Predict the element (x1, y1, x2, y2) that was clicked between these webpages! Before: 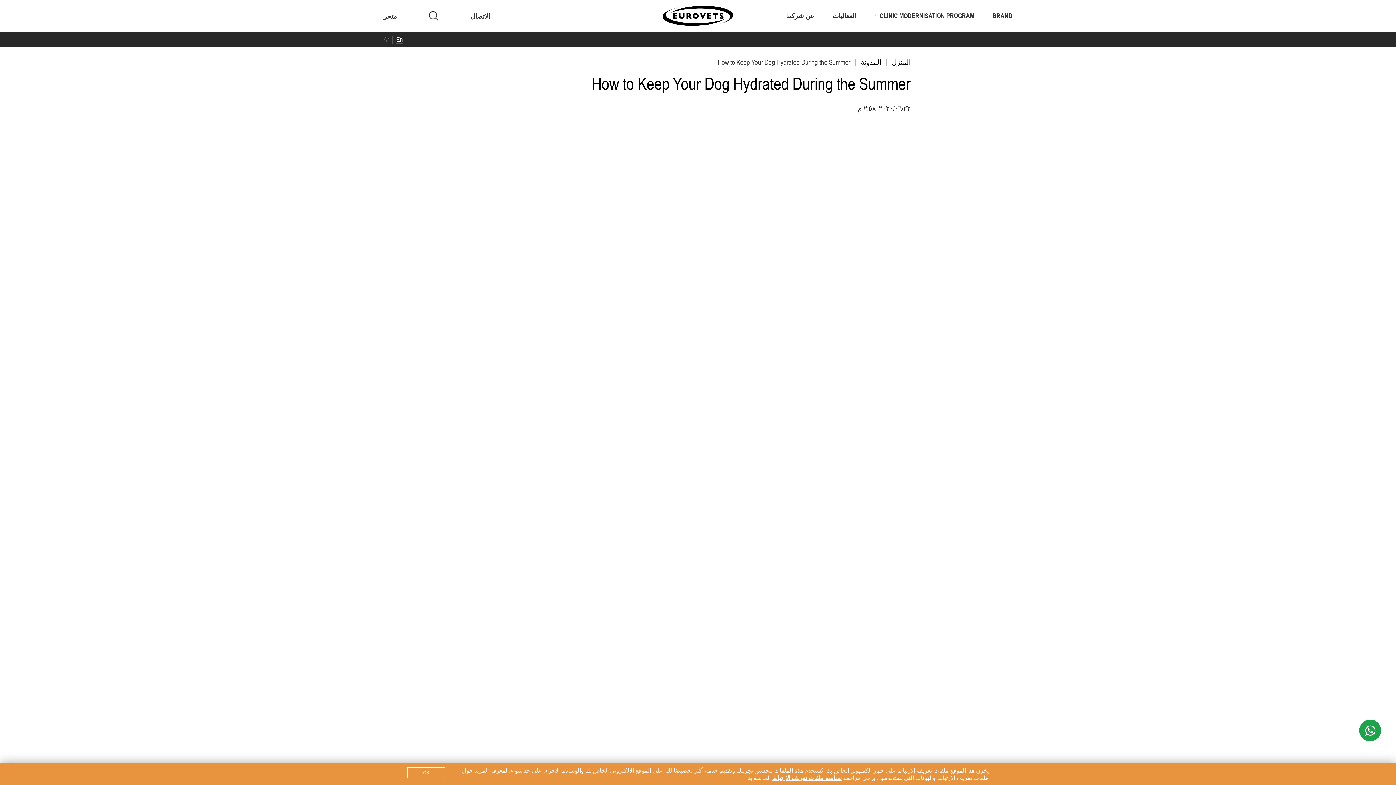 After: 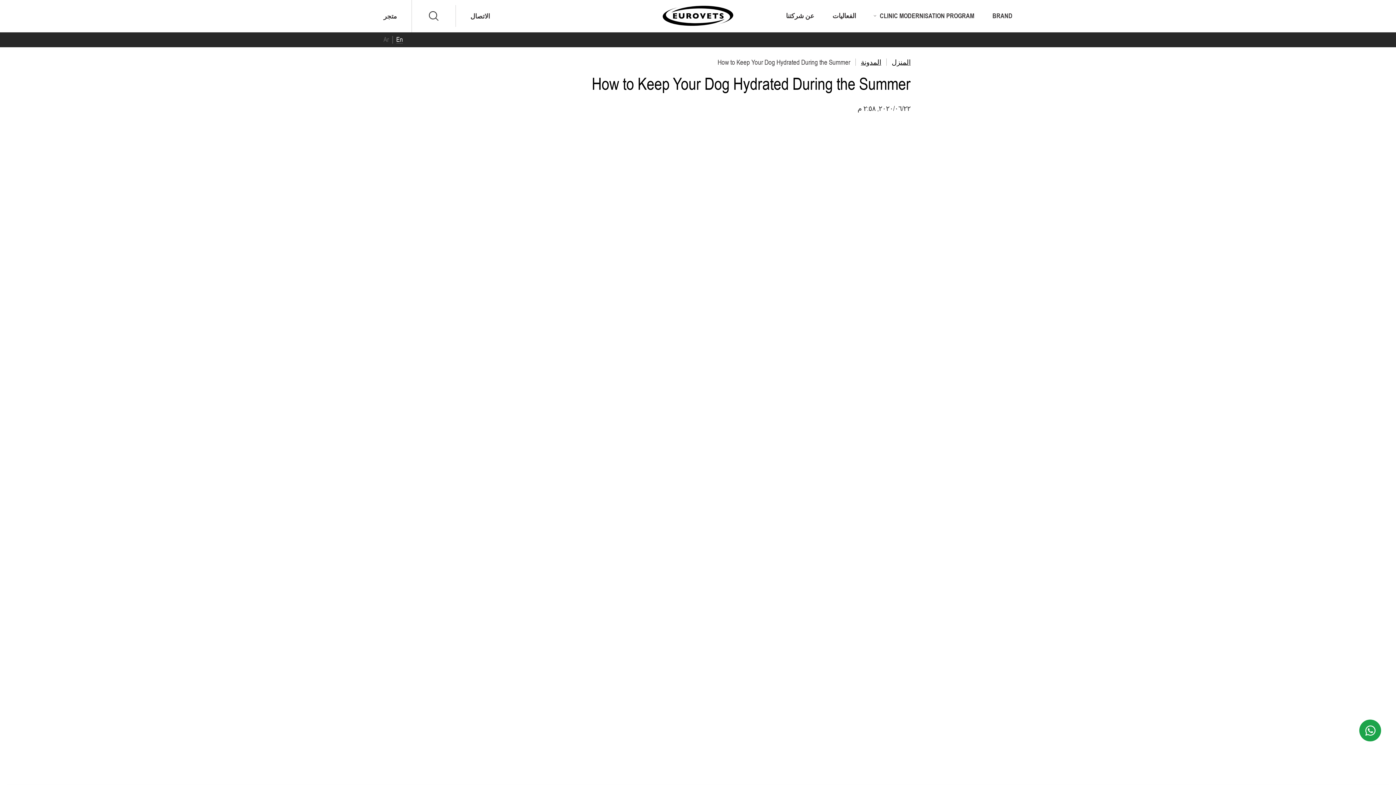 Action: bbox: (407, 767, 445, 778) label: OK